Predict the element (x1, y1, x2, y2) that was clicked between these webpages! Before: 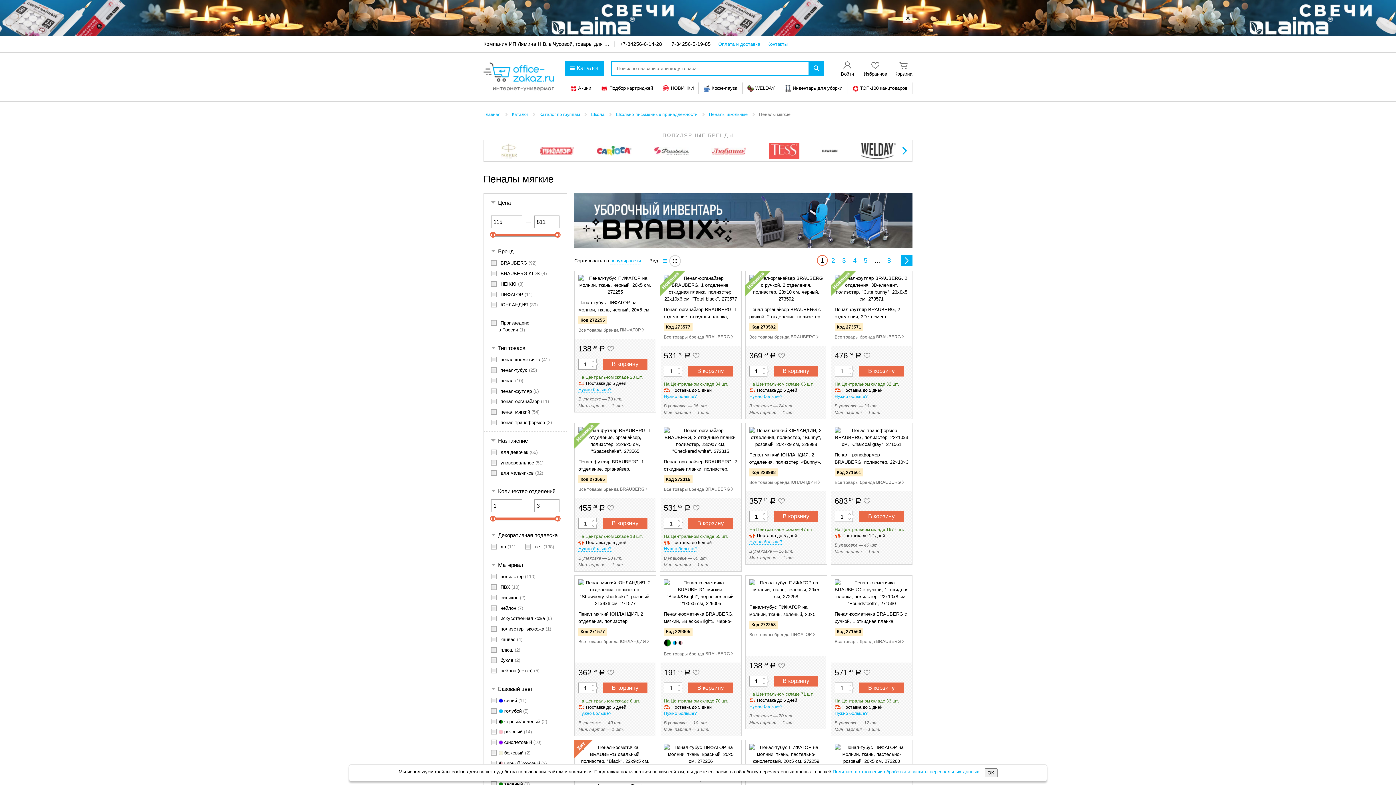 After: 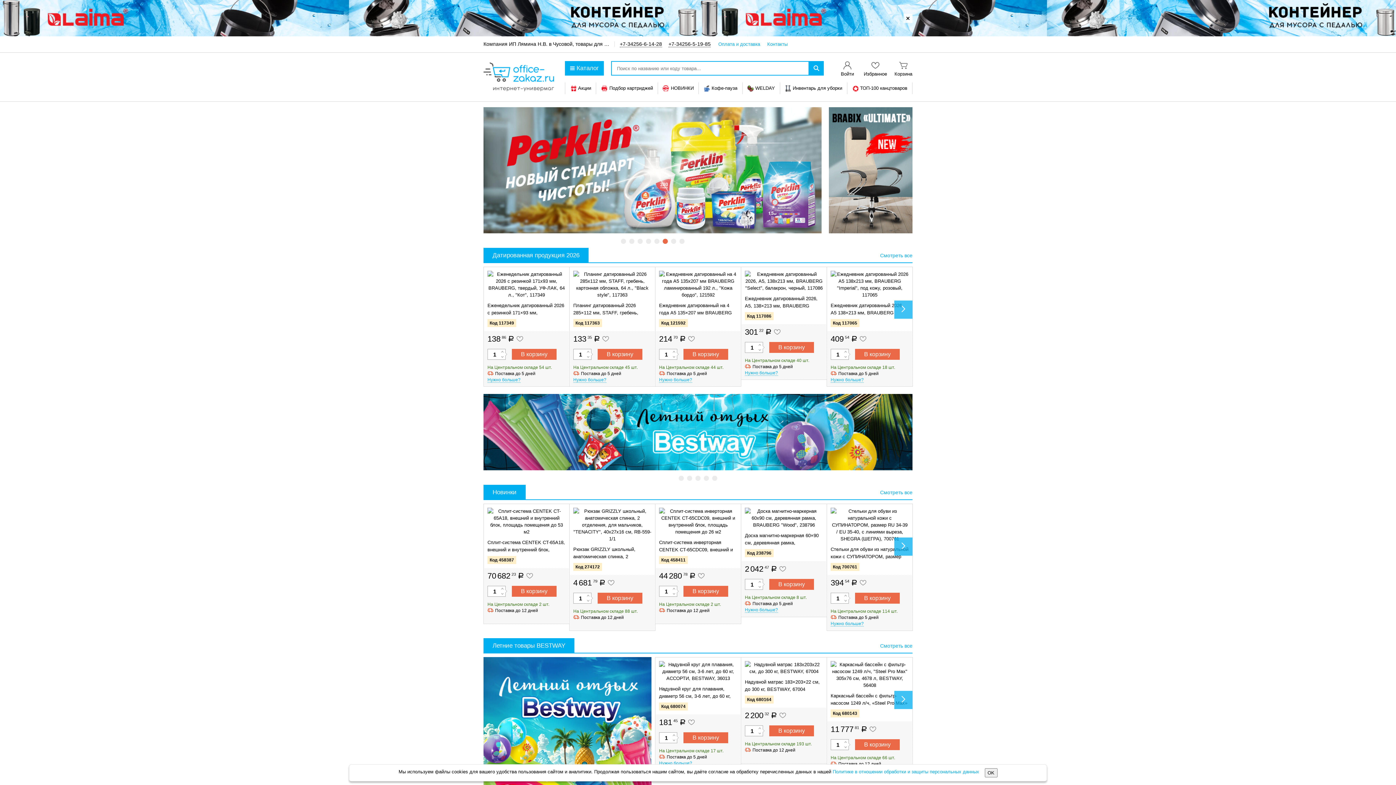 Action: bbox: (483, 112, 500, 117) label: Главная